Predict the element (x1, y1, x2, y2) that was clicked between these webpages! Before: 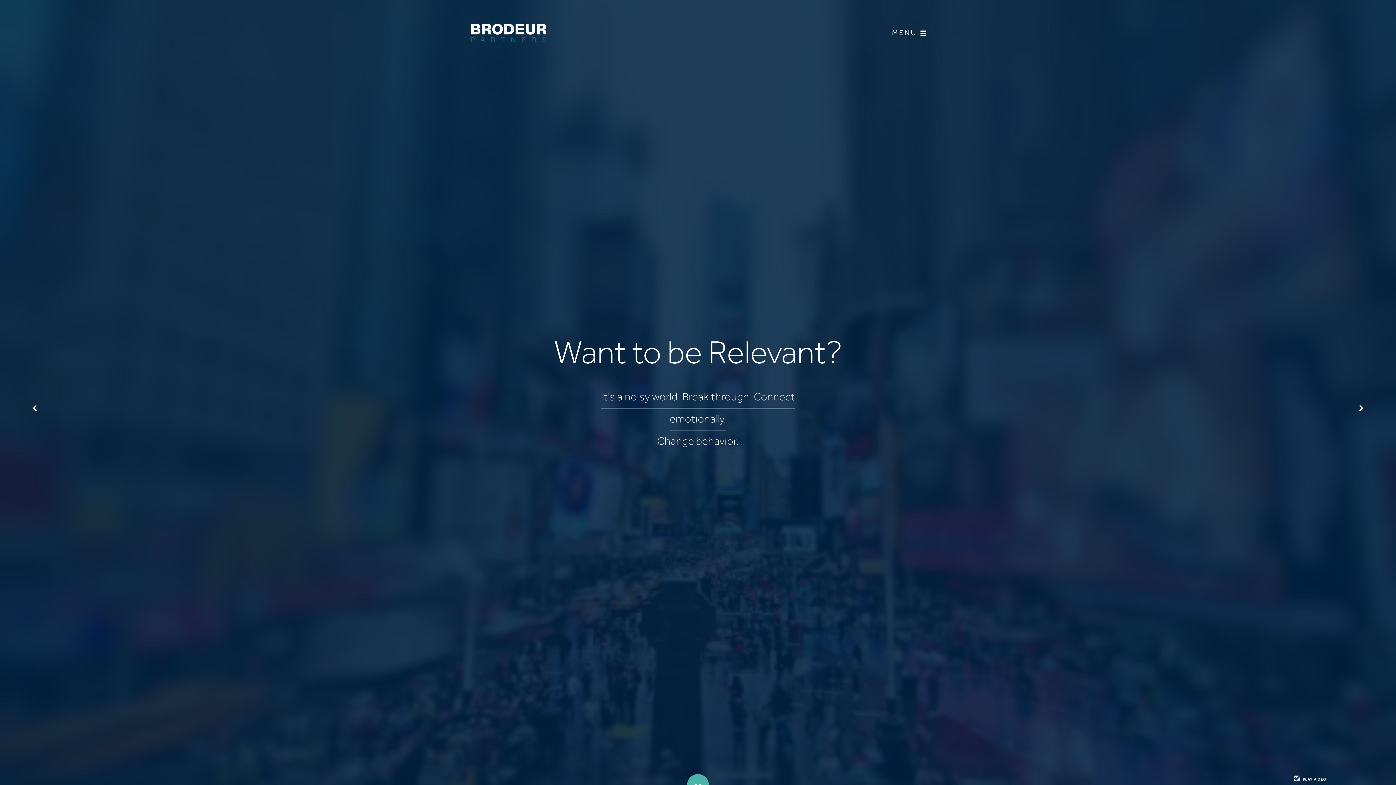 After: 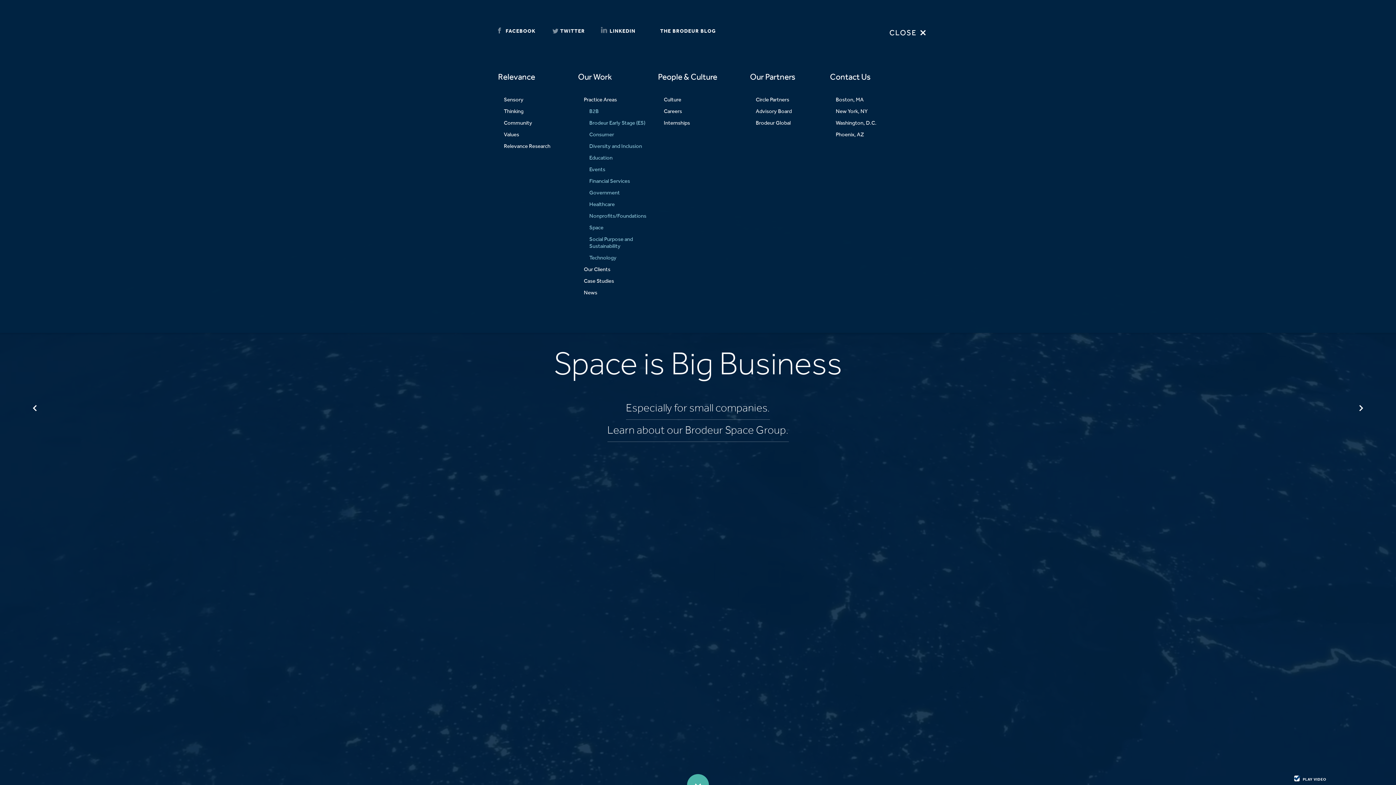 Action: bbox: (880, 0, 936, 66)